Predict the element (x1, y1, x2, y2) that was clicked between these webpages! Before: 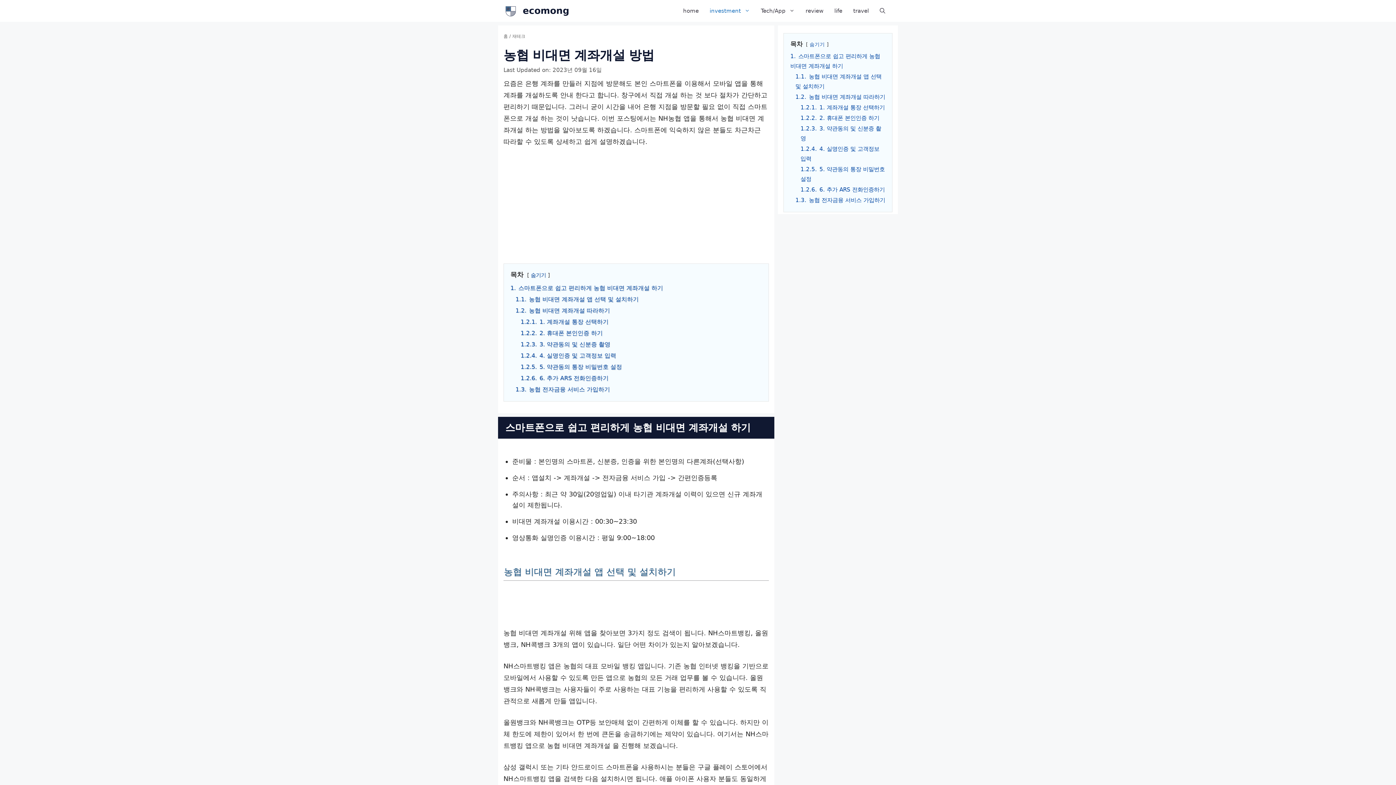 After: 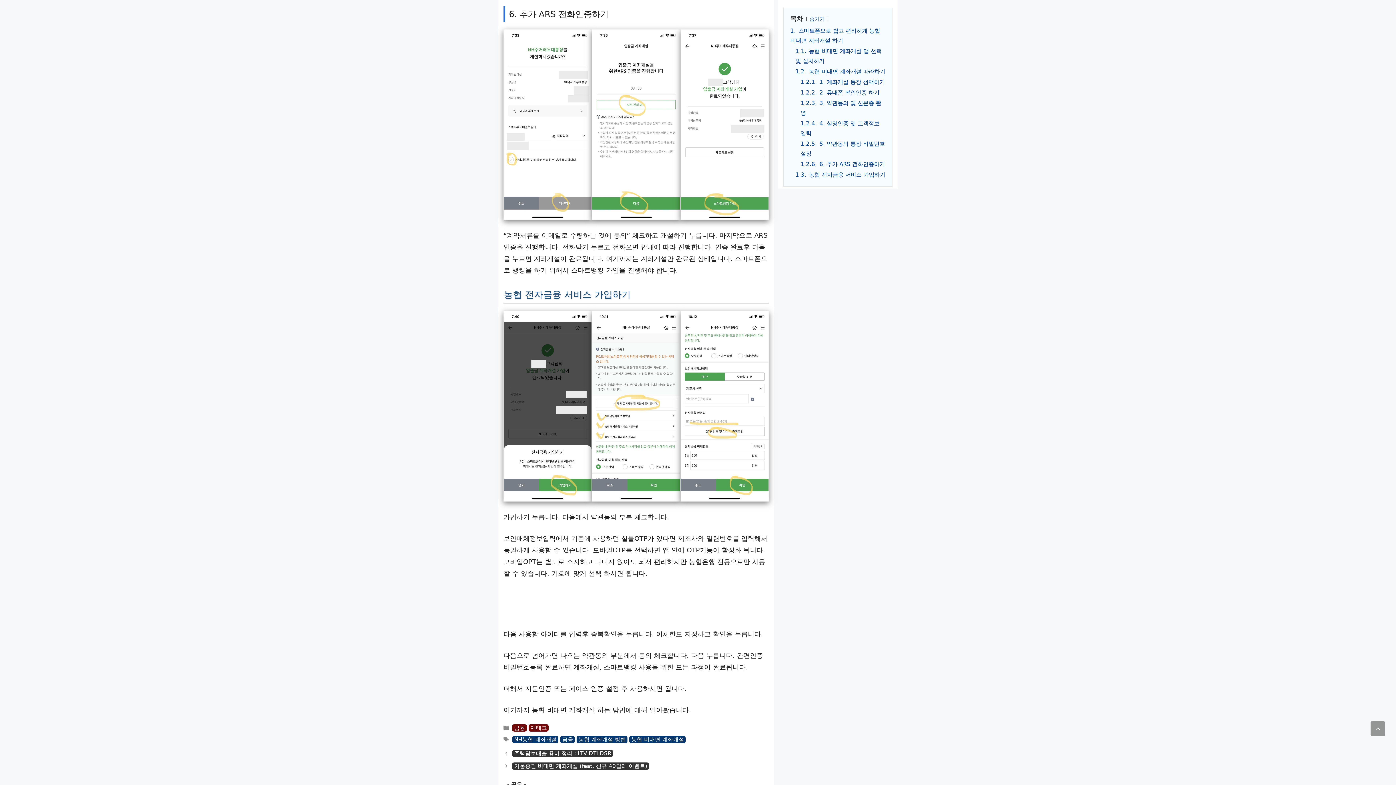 Action: label: 1.2.6. 6. 추가 ARS 전화인증하기 bbox: (520, 375, 608, 381)